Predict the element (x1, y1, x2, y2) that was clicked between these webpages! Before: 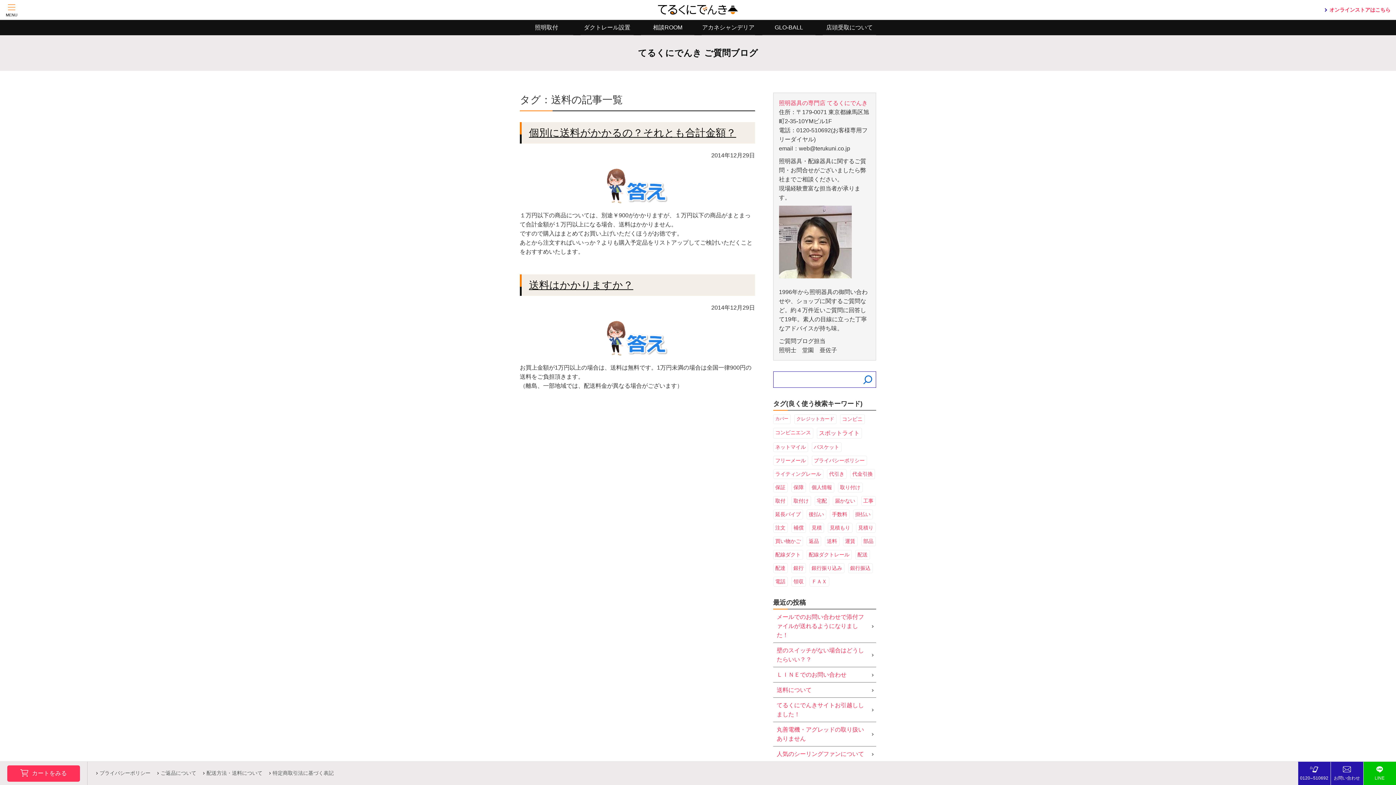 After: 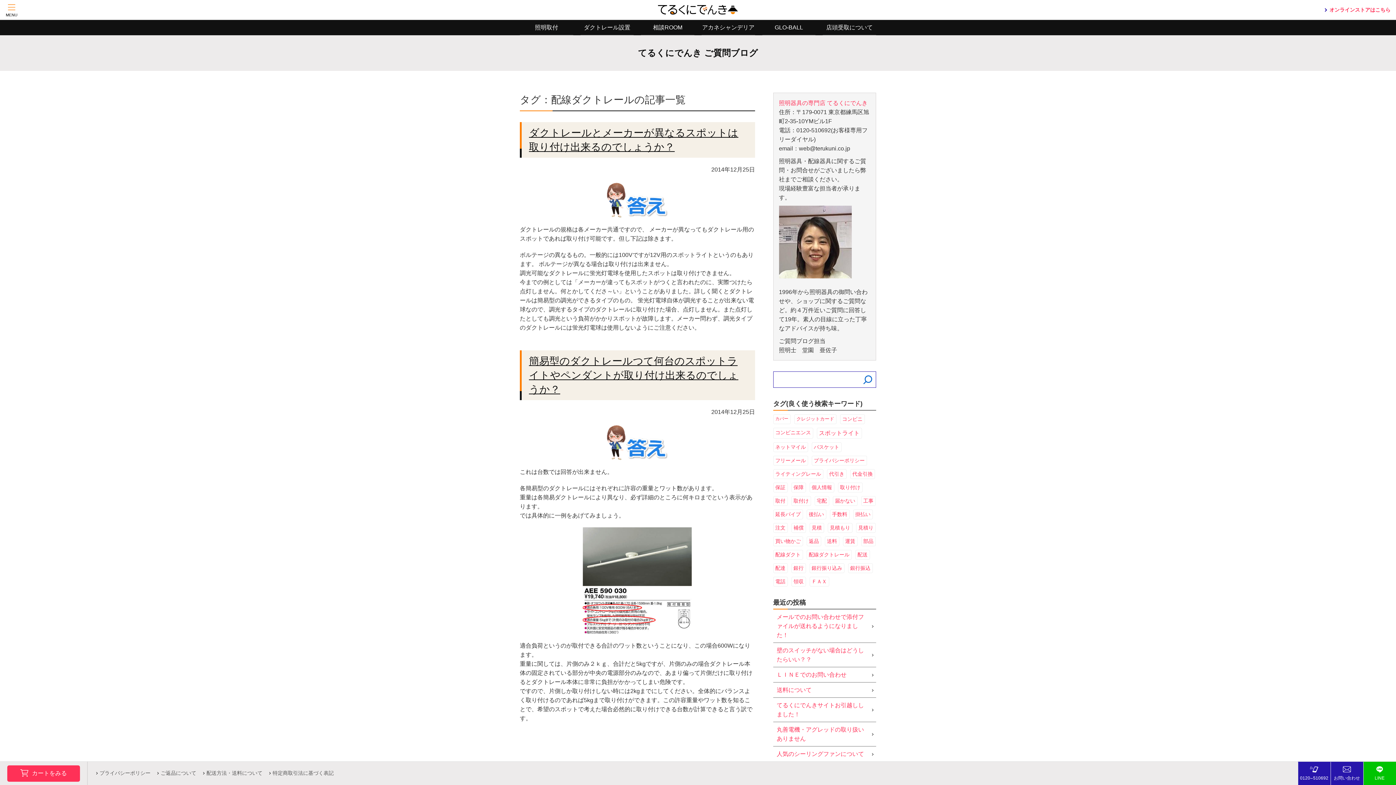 Action: bbox: (806, 550, 851, 560) label: 配線ダクトレール (2個の項目)